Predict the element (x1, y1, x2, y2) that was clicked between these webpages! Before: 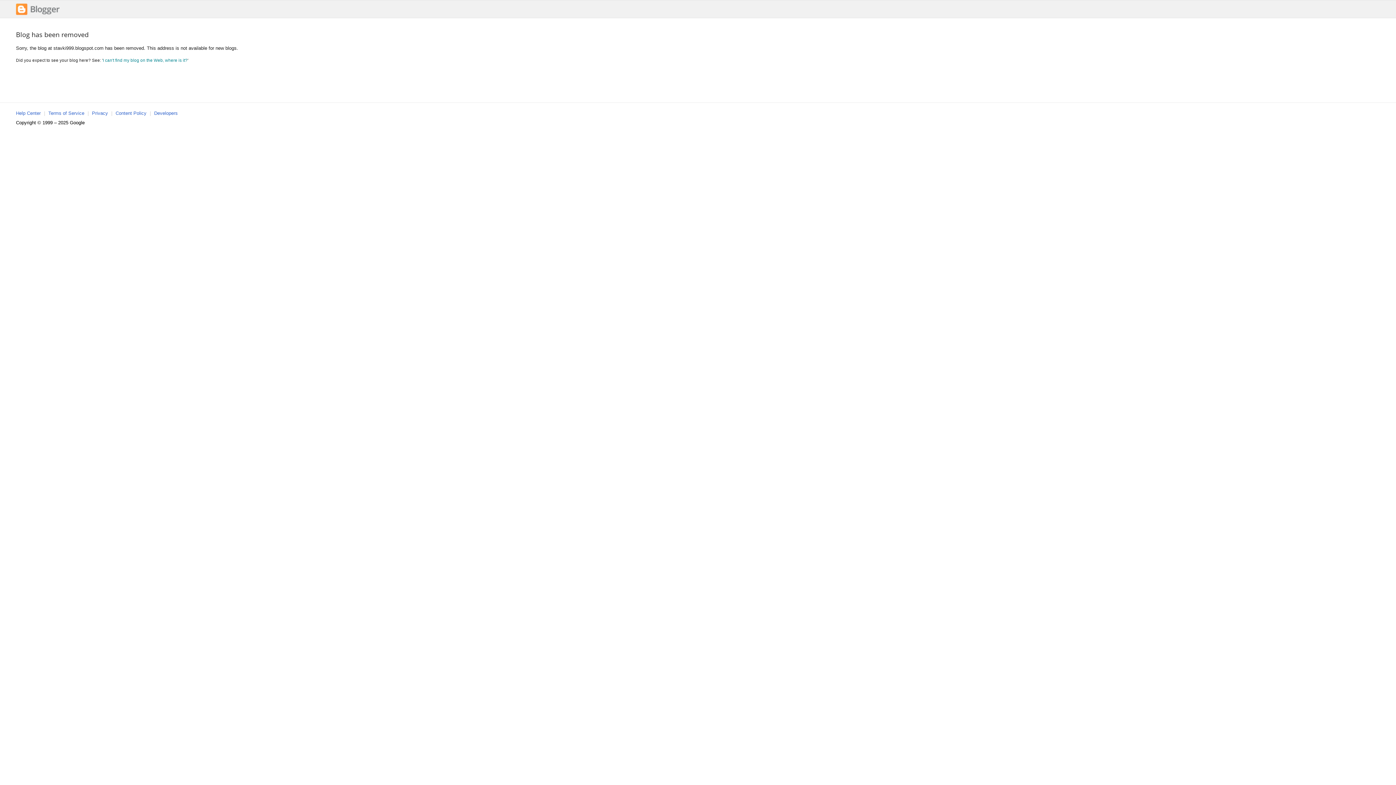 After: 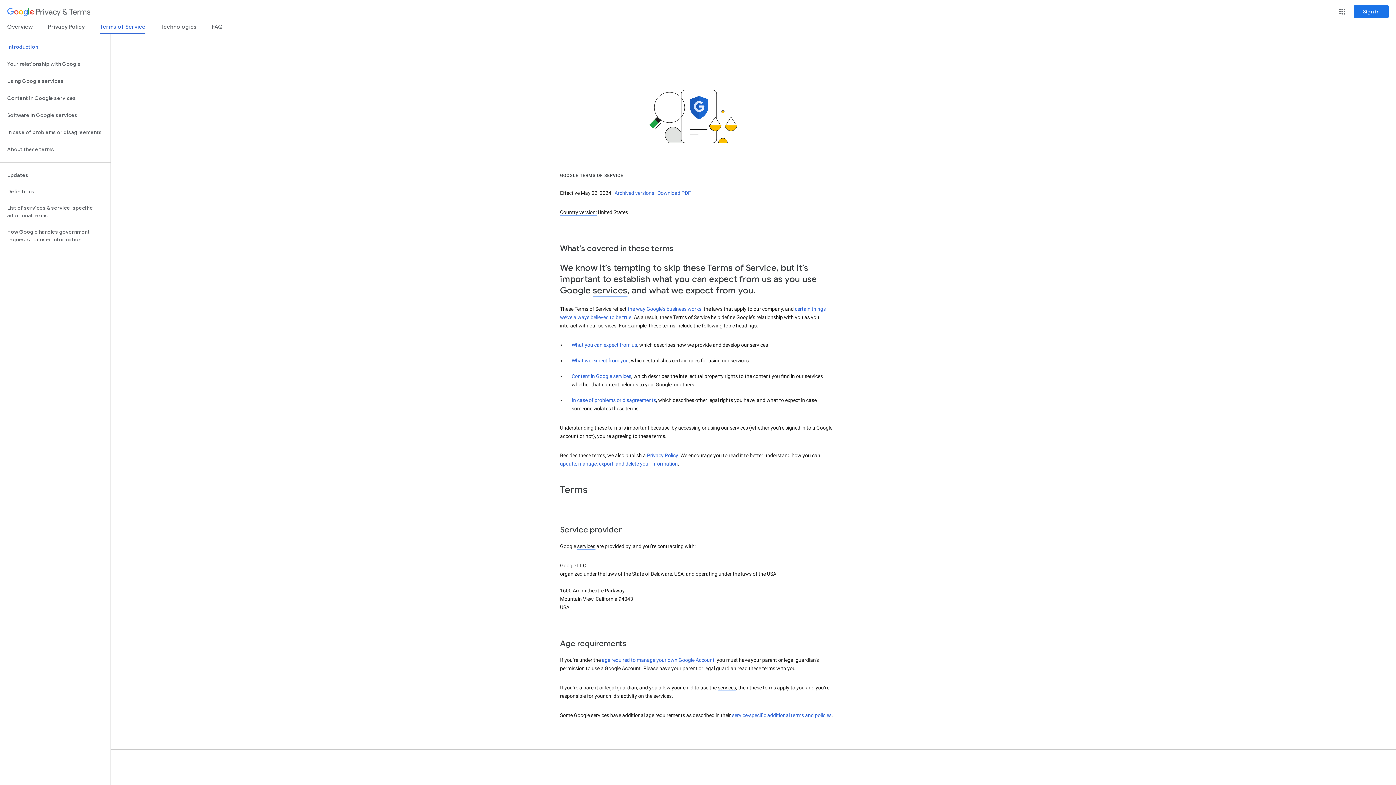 Action: label: Terms of Service bbox: (48, 110, 84, 116)